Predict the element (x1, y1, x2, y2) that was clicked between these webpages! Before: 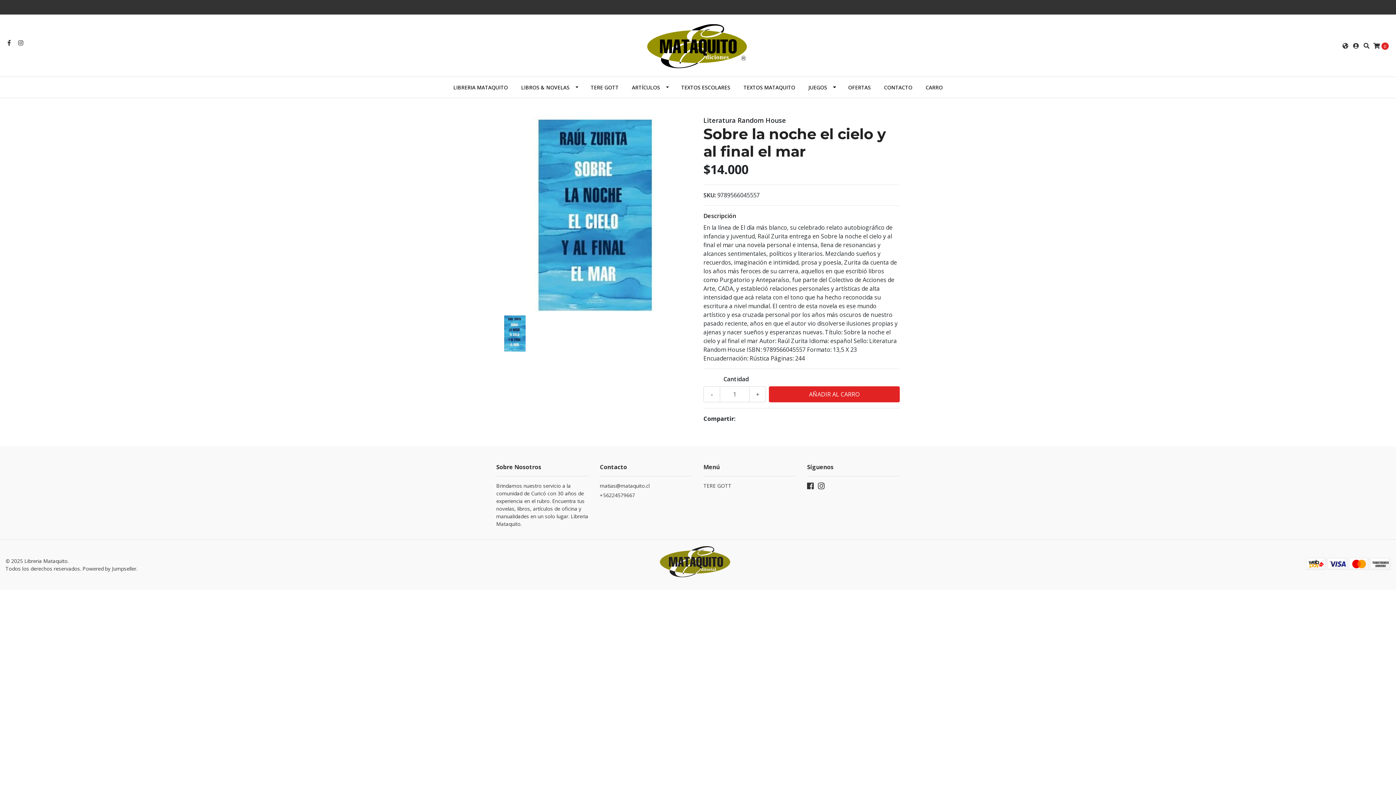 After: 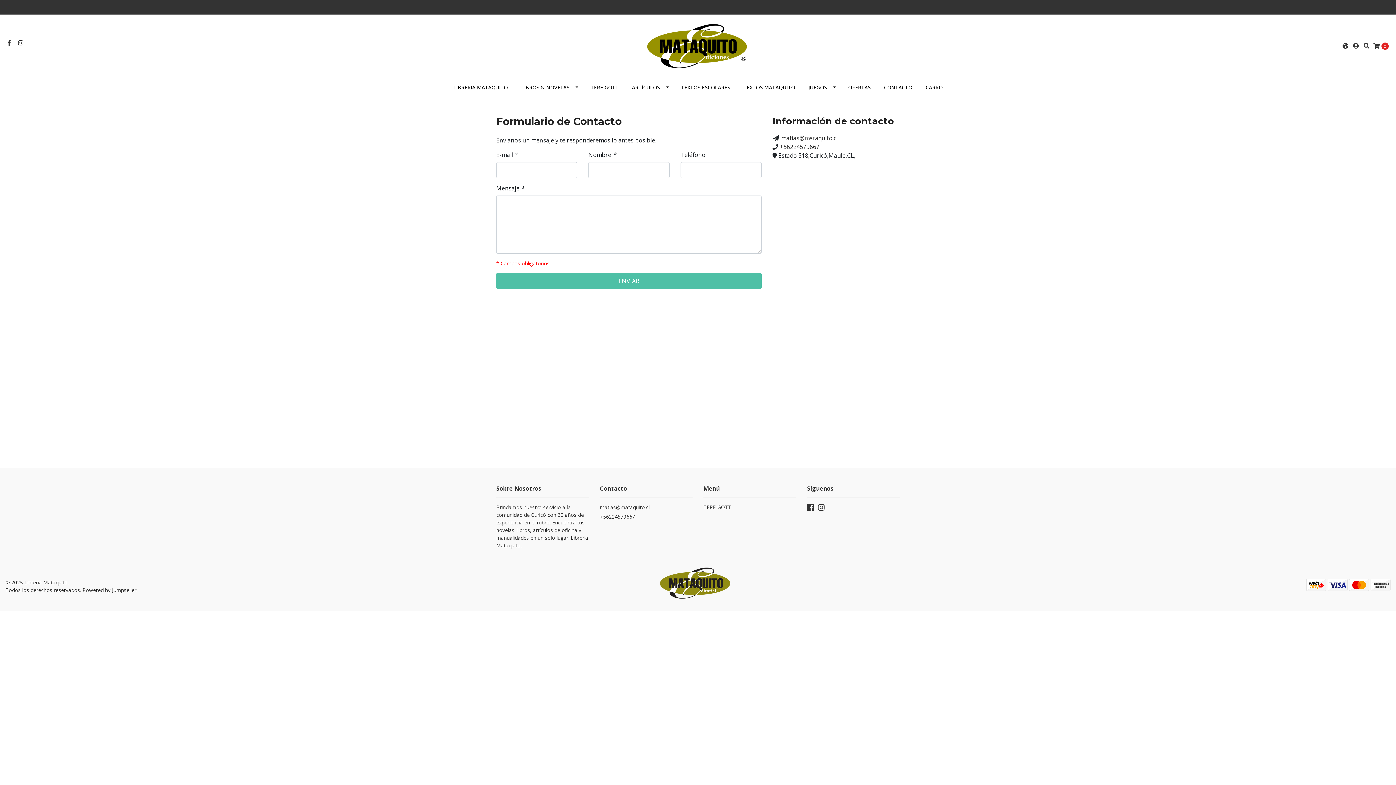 Action: bbox: (877, 77, 919, 97) label: CONTACTO